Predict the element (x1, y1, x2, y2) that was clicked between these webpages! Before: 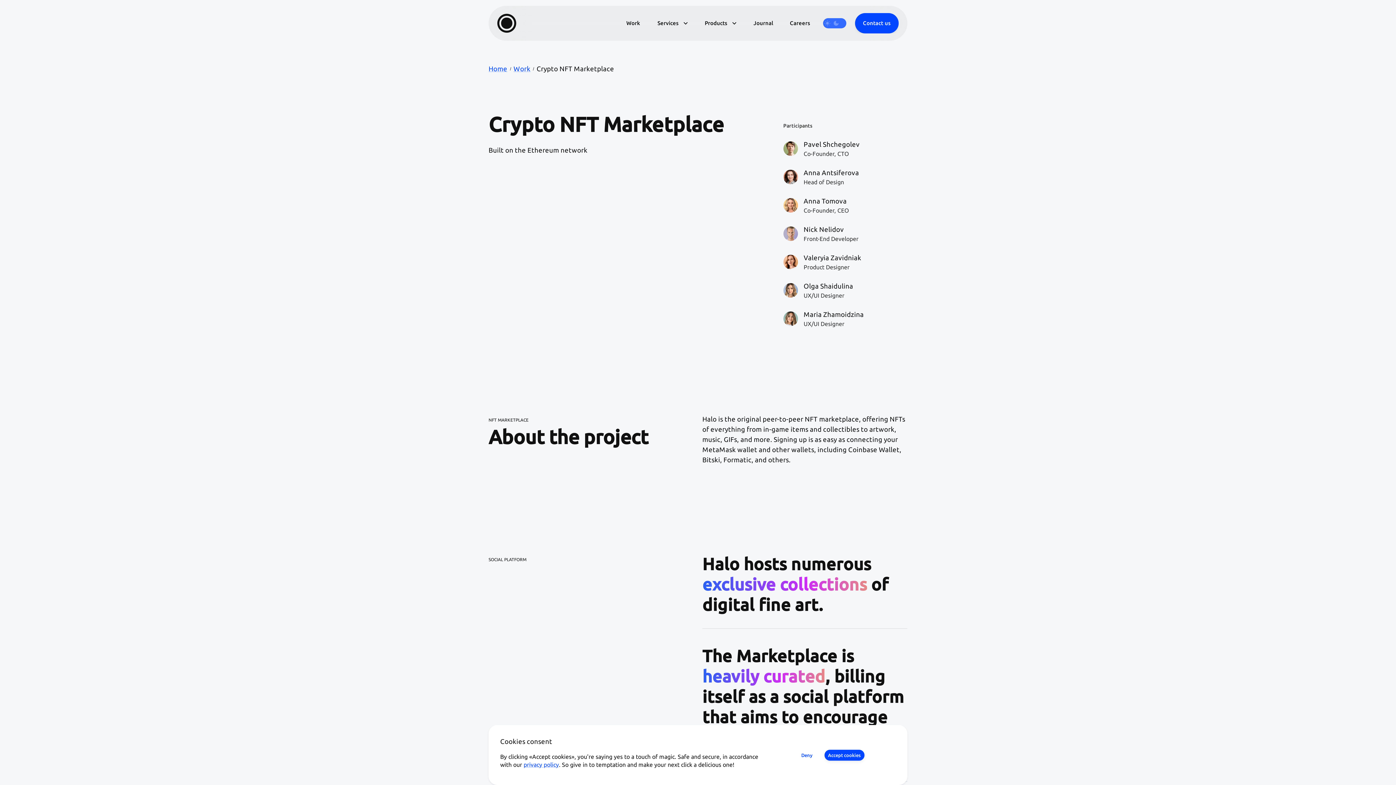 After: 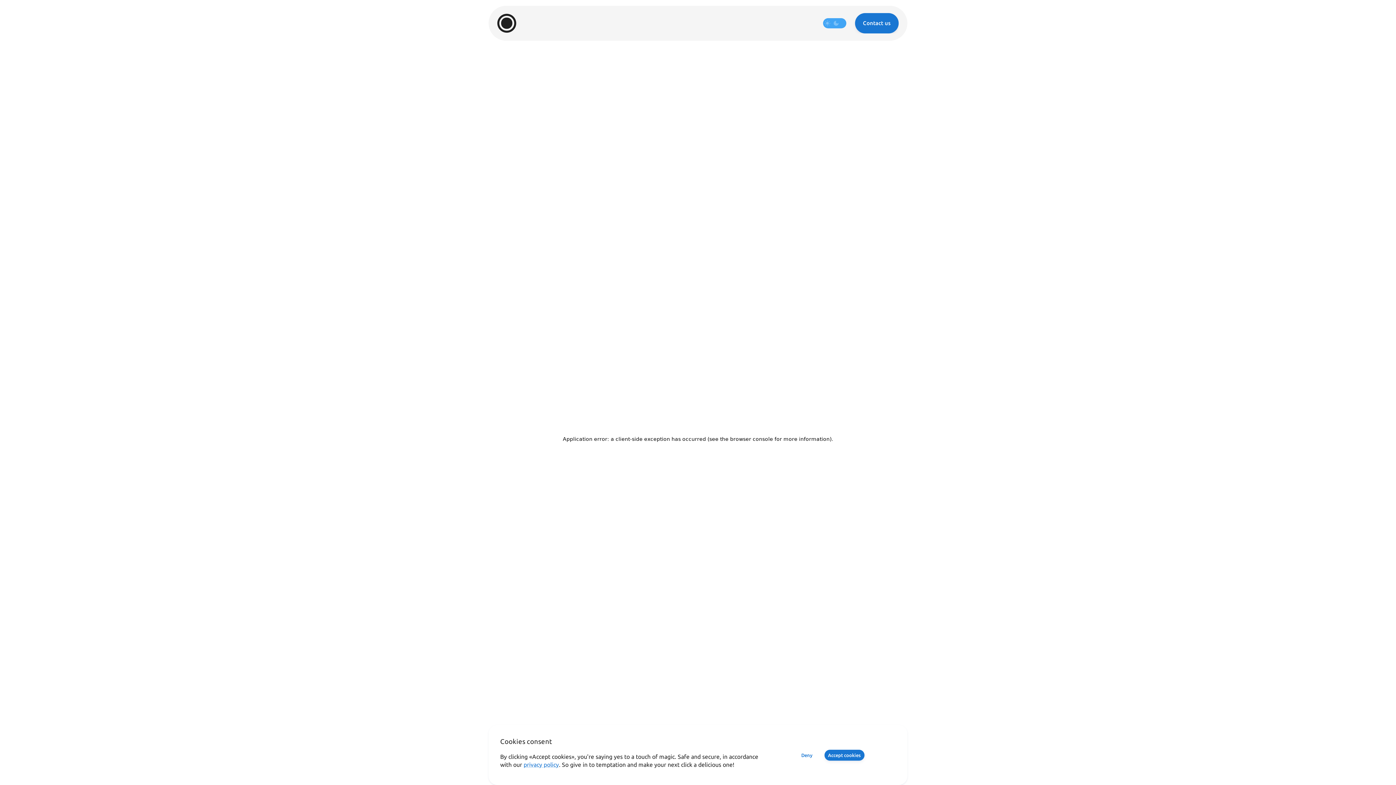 Action: label: Journal bbox: (749, 13, 777, 33)